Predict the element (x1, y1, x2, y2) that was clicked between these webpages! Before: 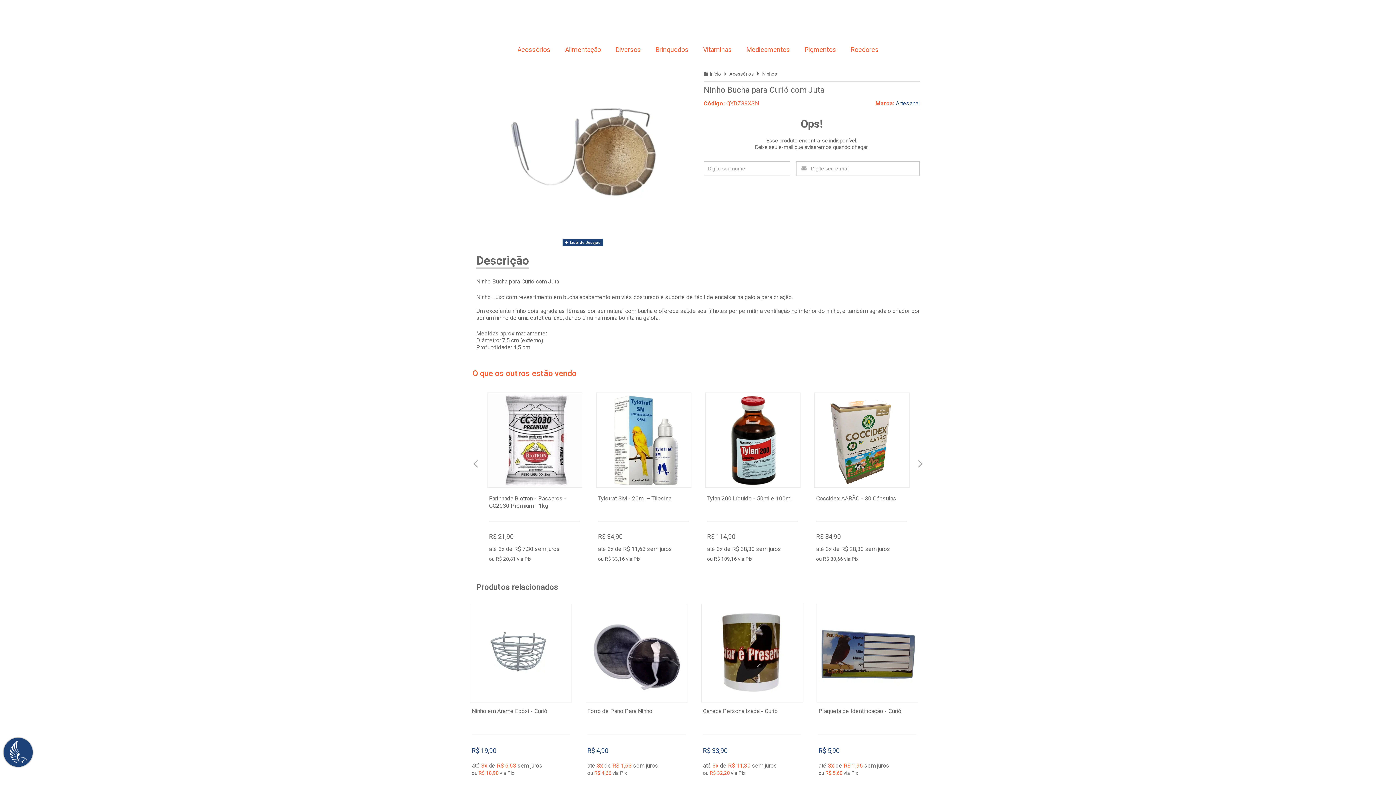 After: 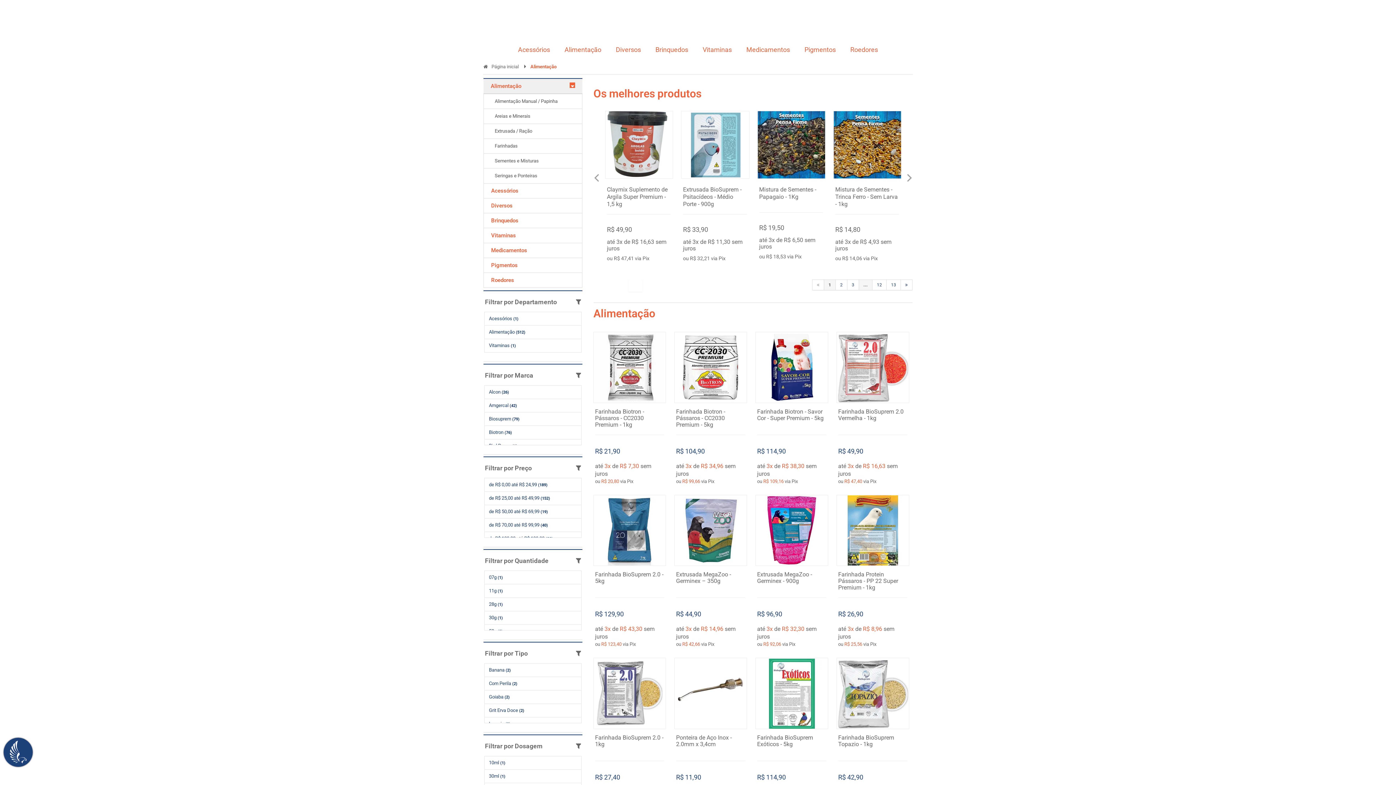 Action: bbox: (561, 40, 604, 58) label: Alimentação